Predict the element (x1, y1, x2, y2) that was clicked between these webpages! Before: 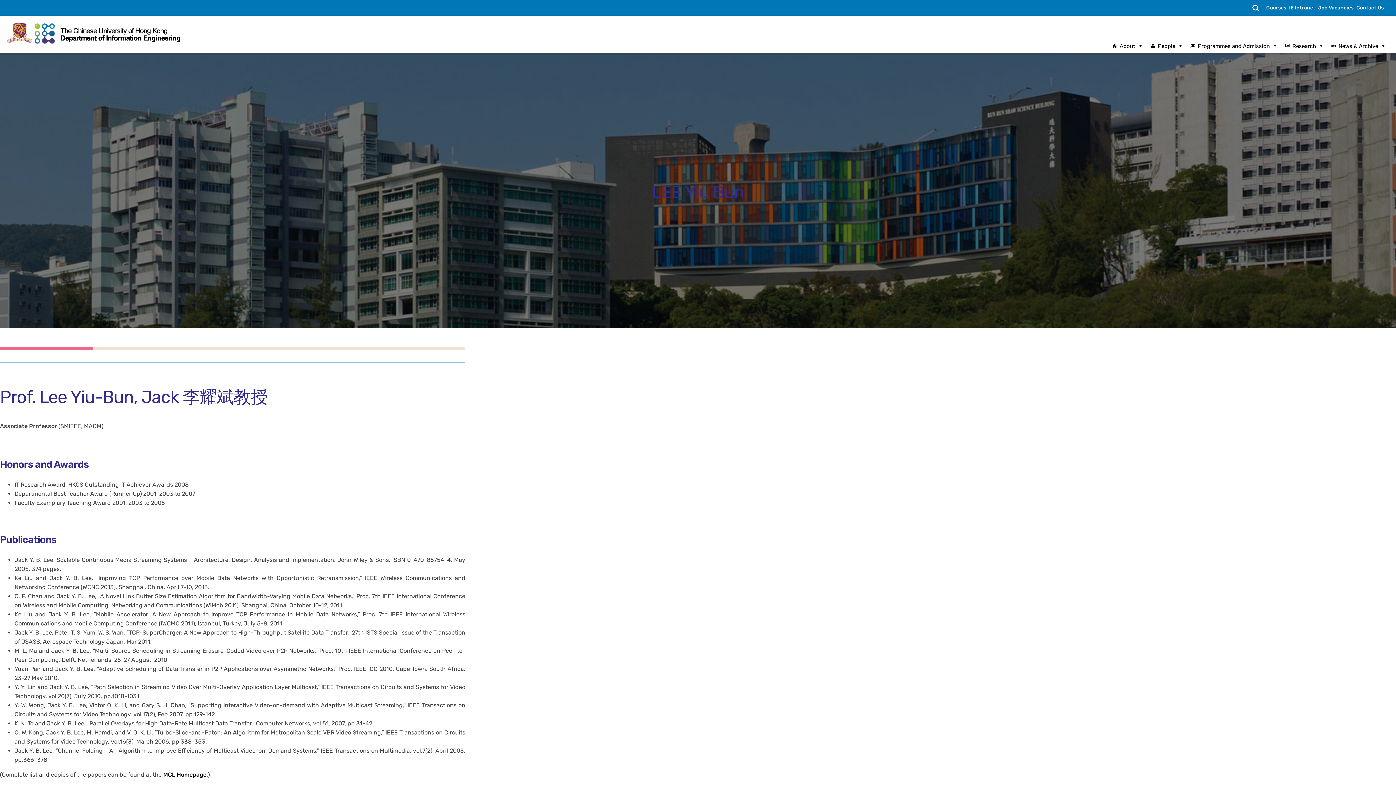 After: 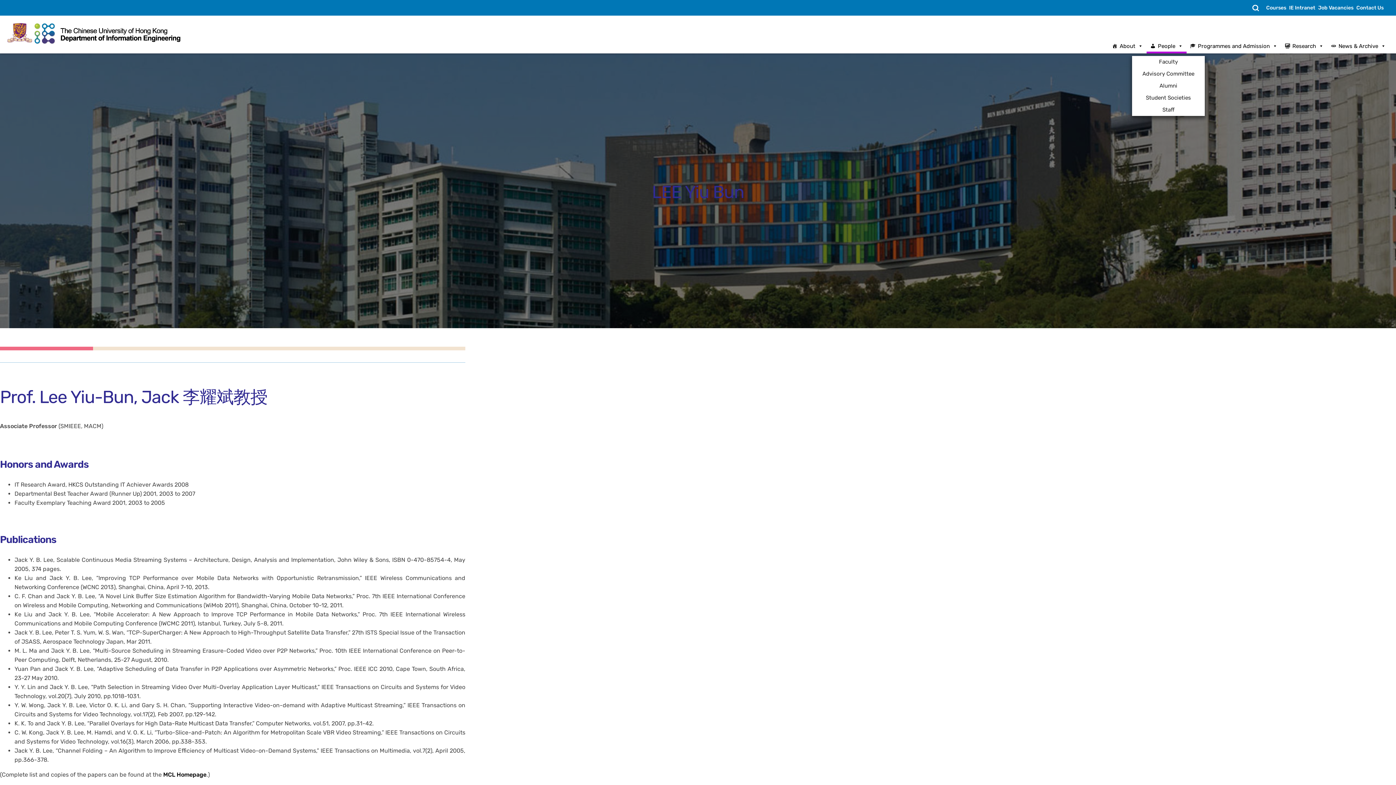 Action: bbox: (1146, 38, 1186, 53) label: People